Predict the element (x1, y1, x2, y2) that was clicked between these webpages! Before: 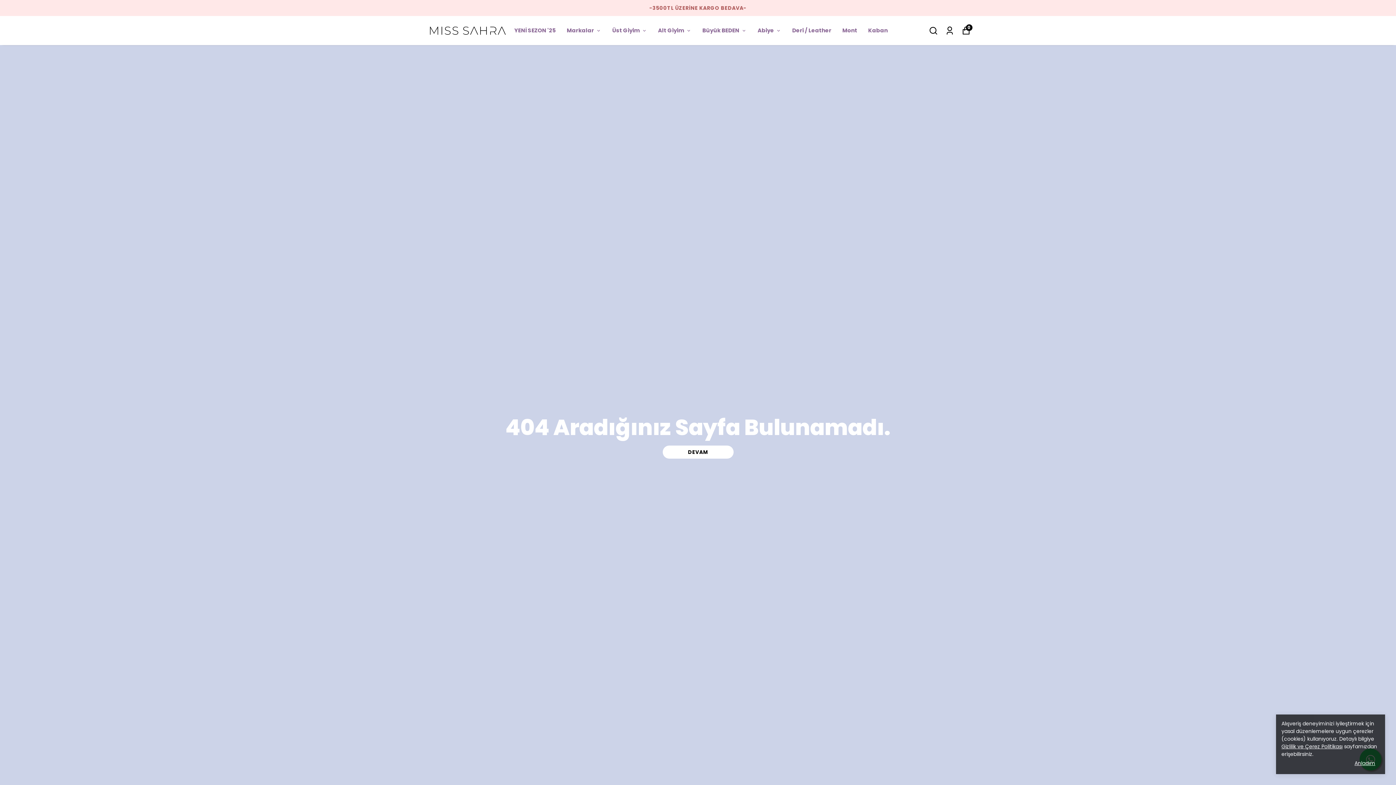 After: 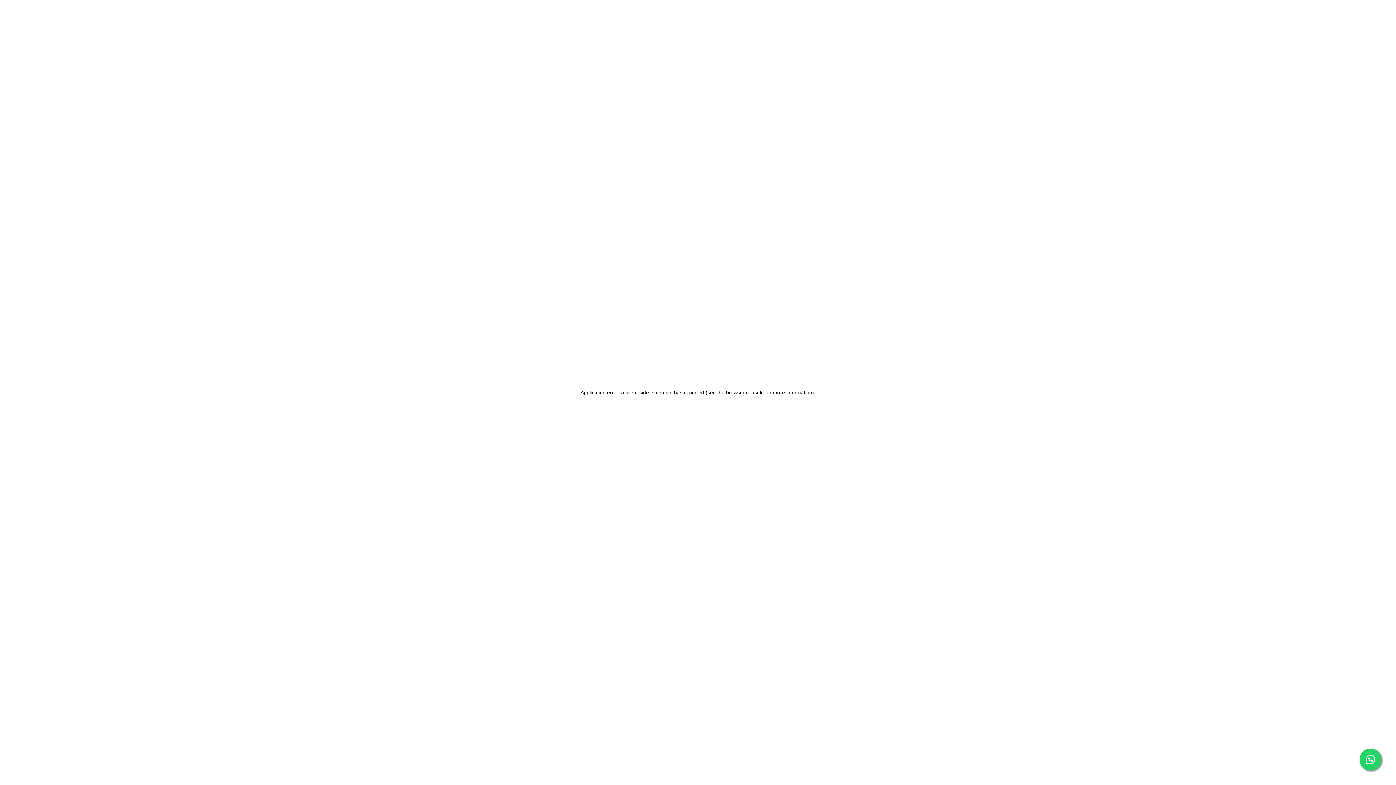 Action: bbox: (566, 25, 601, 35) label: Markalar